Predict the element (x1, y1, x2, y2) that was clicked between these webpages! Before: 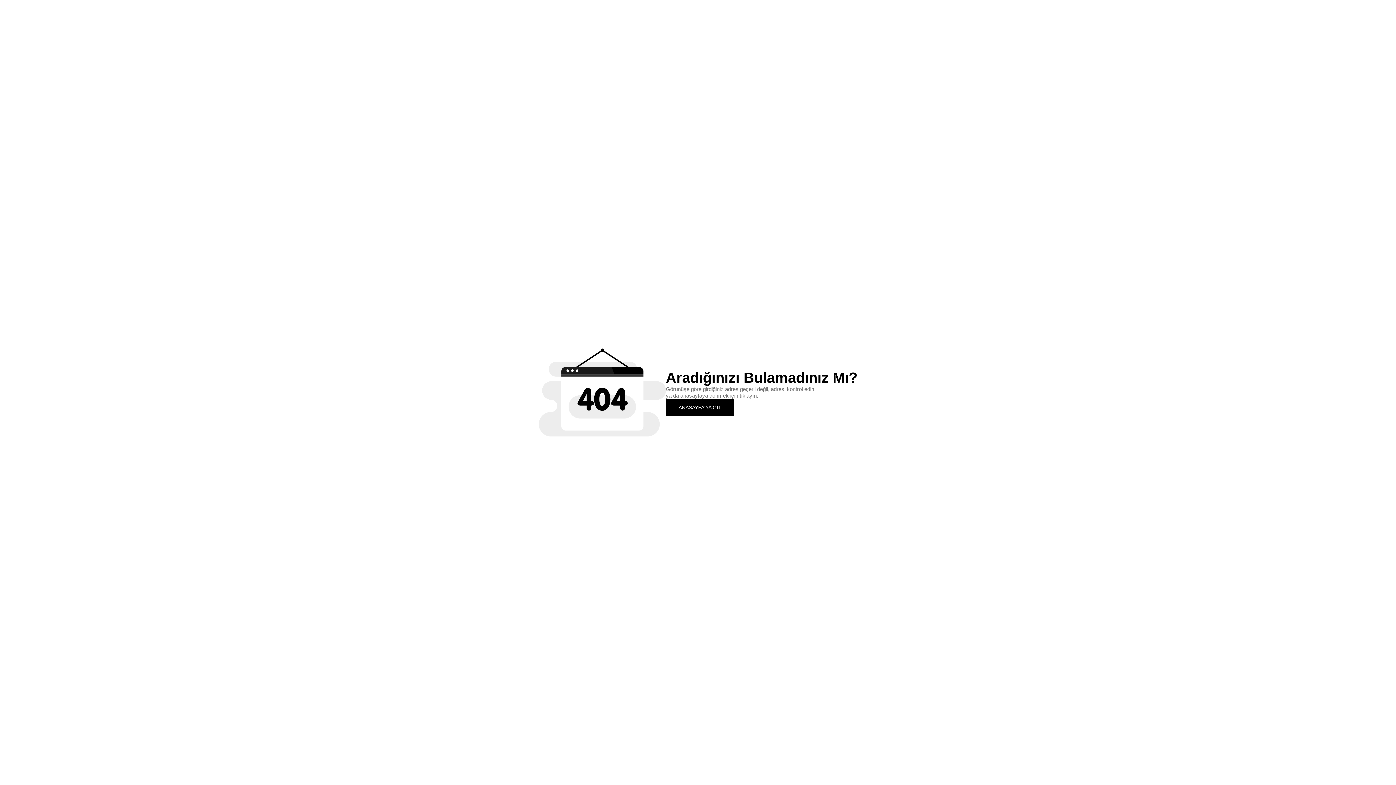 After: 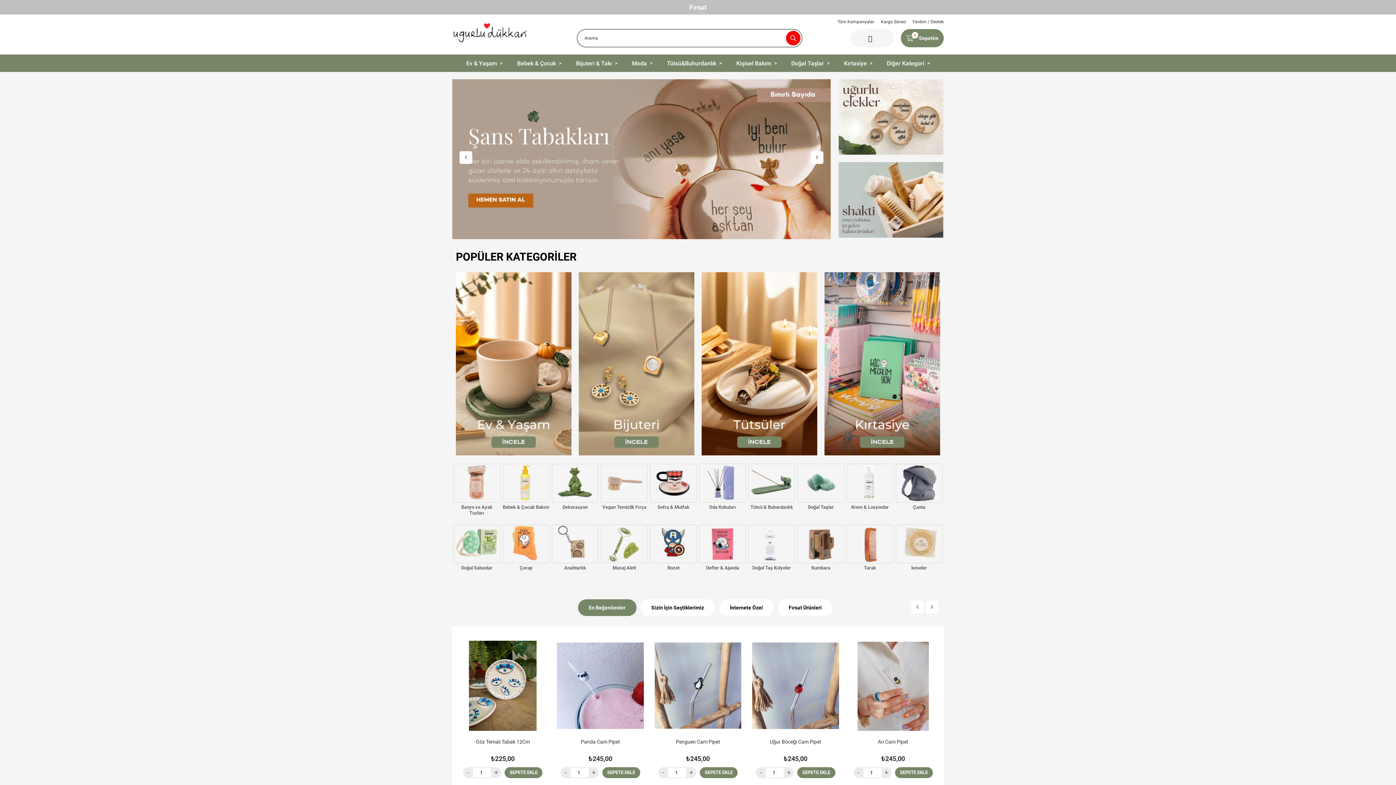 Action: label: ANASAYFA'YA GİT bbox: (666, 399, 734, 415)